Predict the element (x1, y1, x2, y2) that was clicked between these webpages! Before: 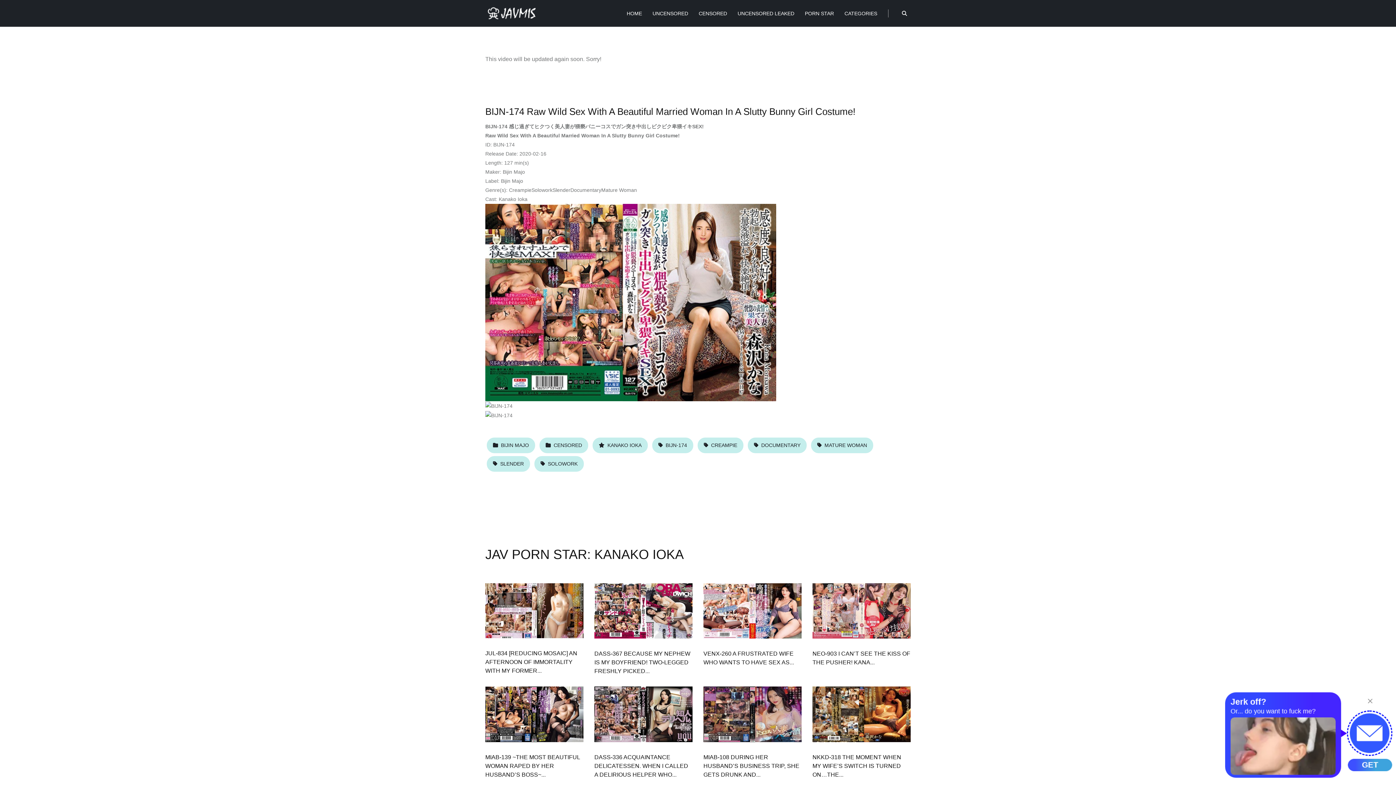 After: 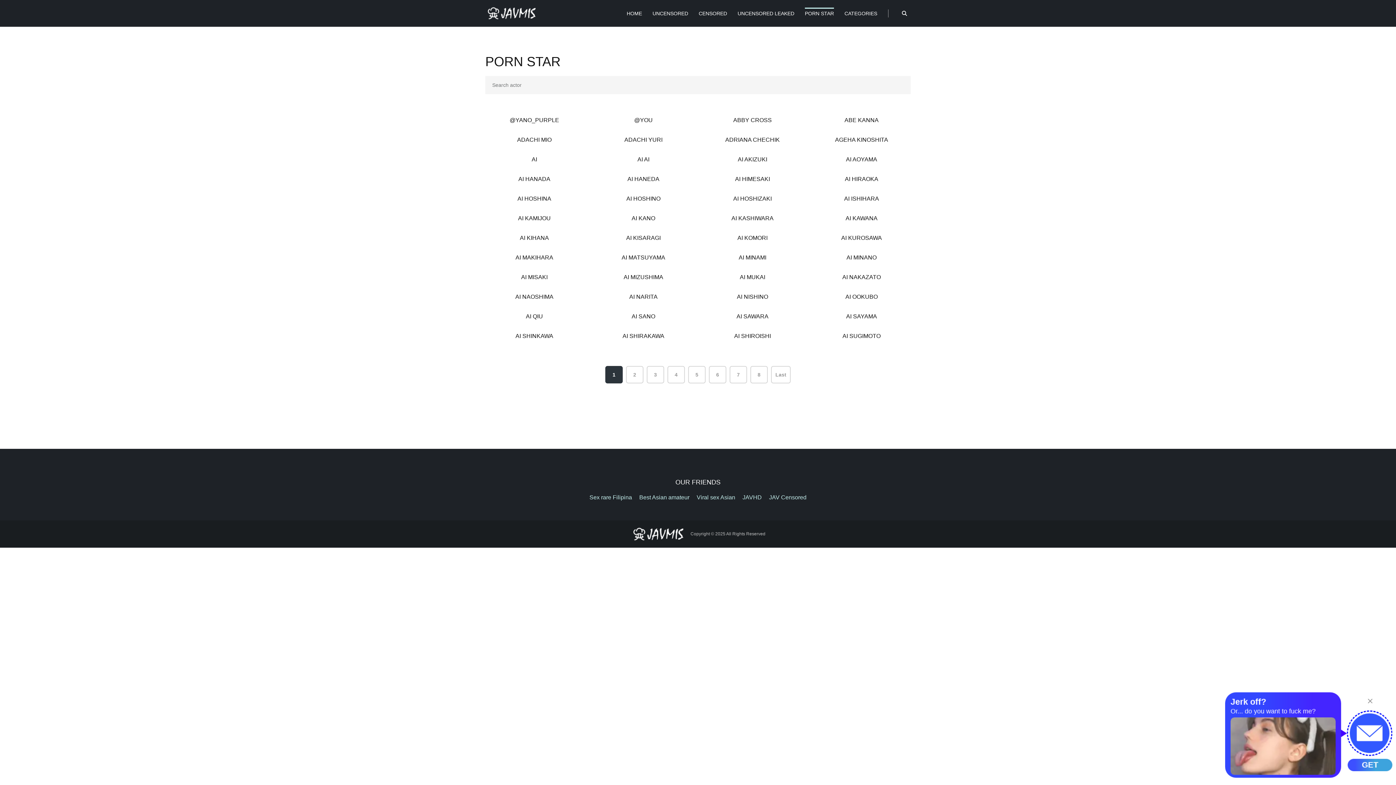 Action: bbox: (805, 10, 834, 16) label: PORN STAR